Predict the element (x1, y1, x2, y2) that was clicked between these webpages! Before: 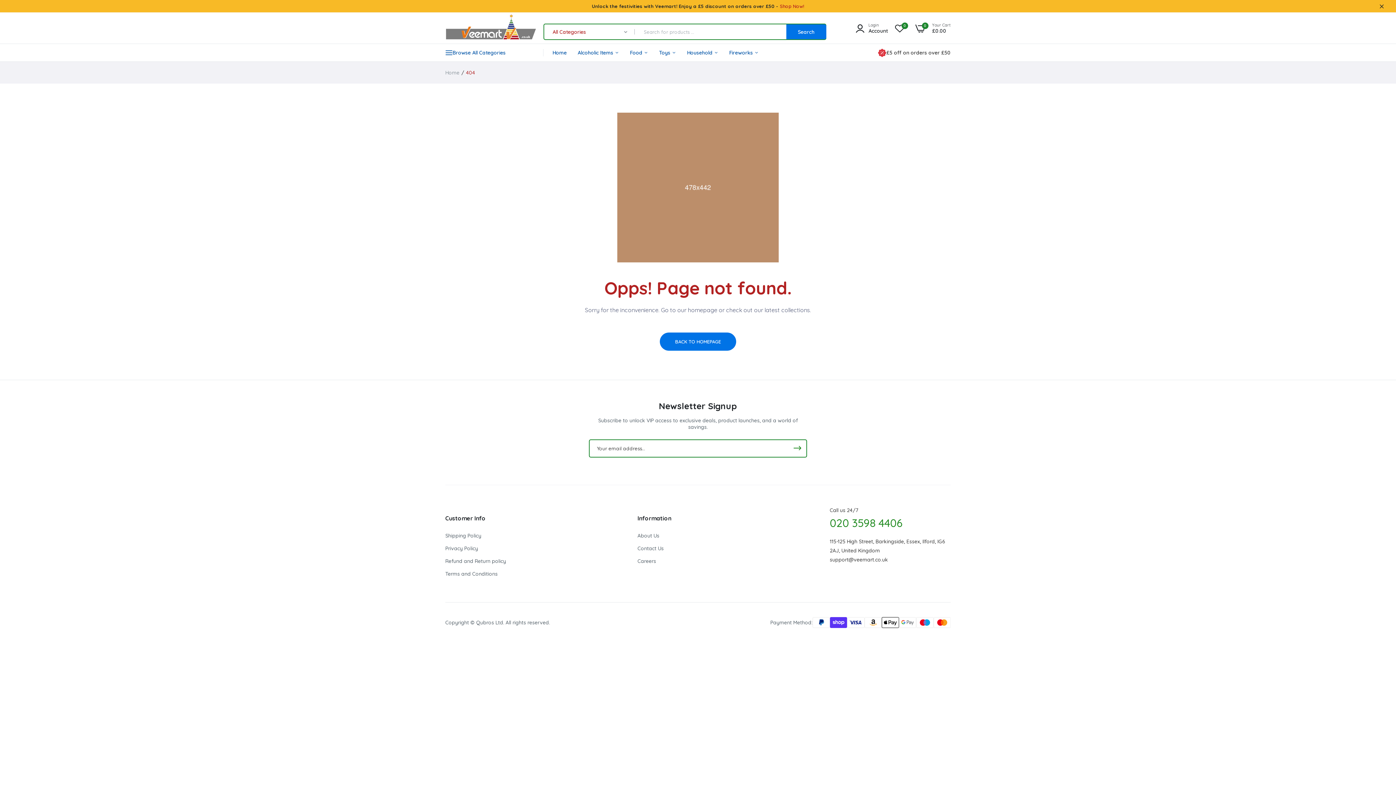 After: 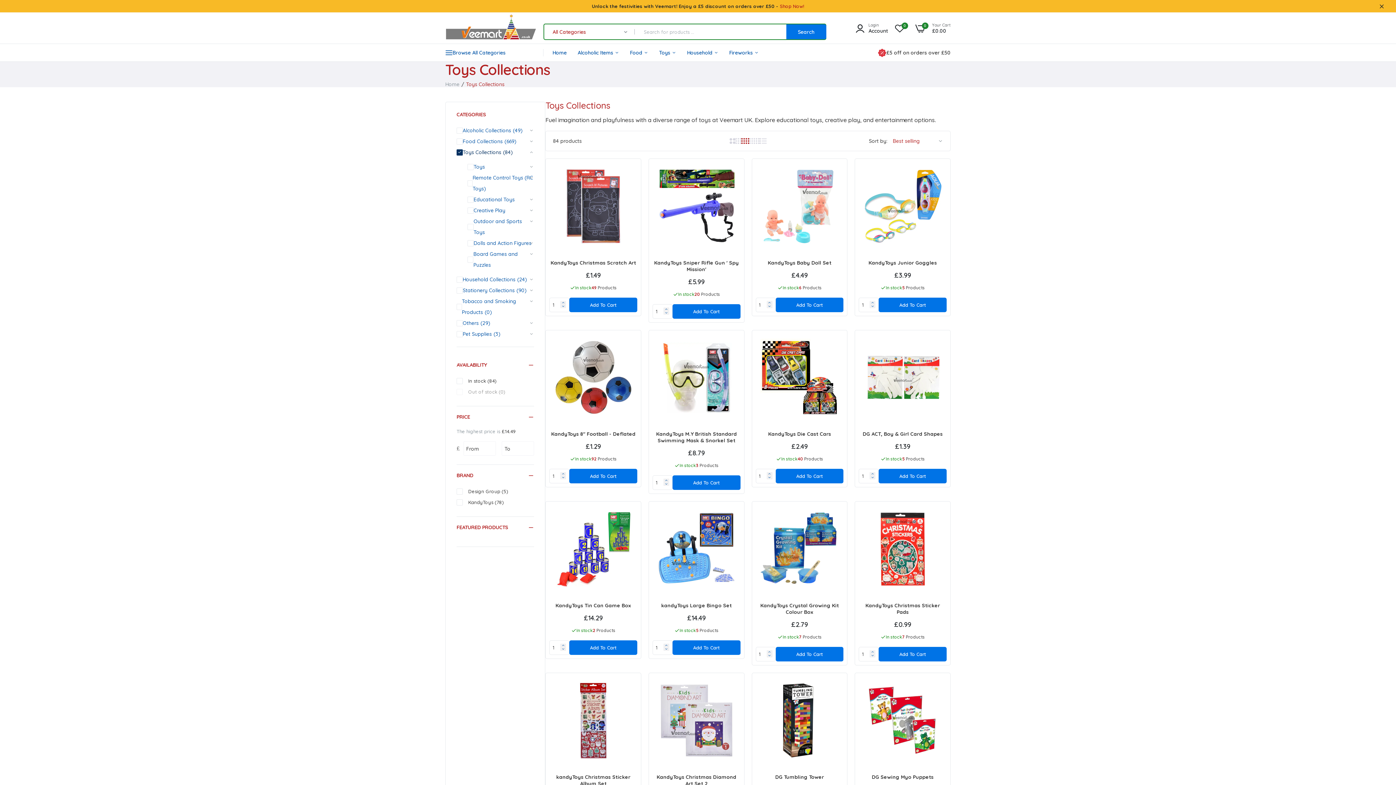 Action: bbox: (659, 44, 676, 61) label: Toys 